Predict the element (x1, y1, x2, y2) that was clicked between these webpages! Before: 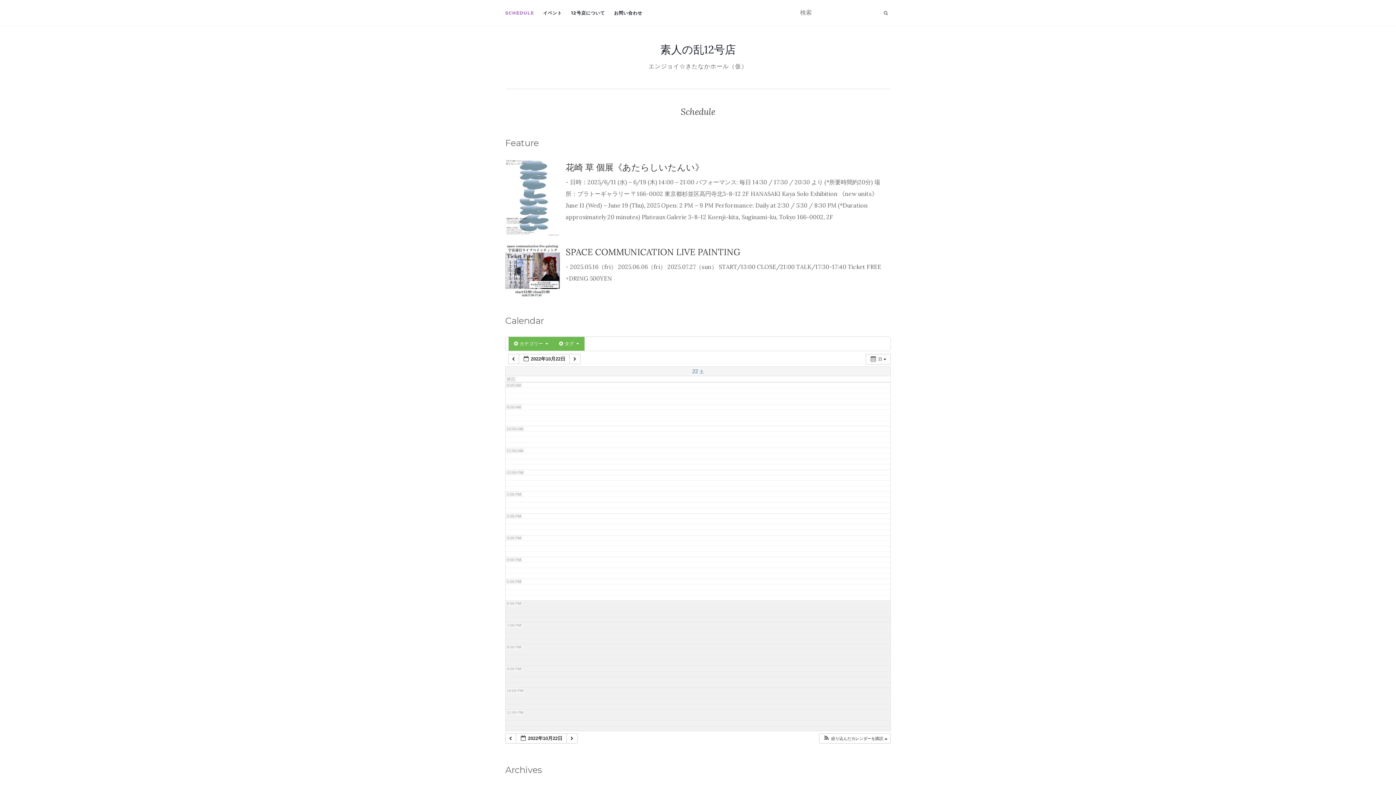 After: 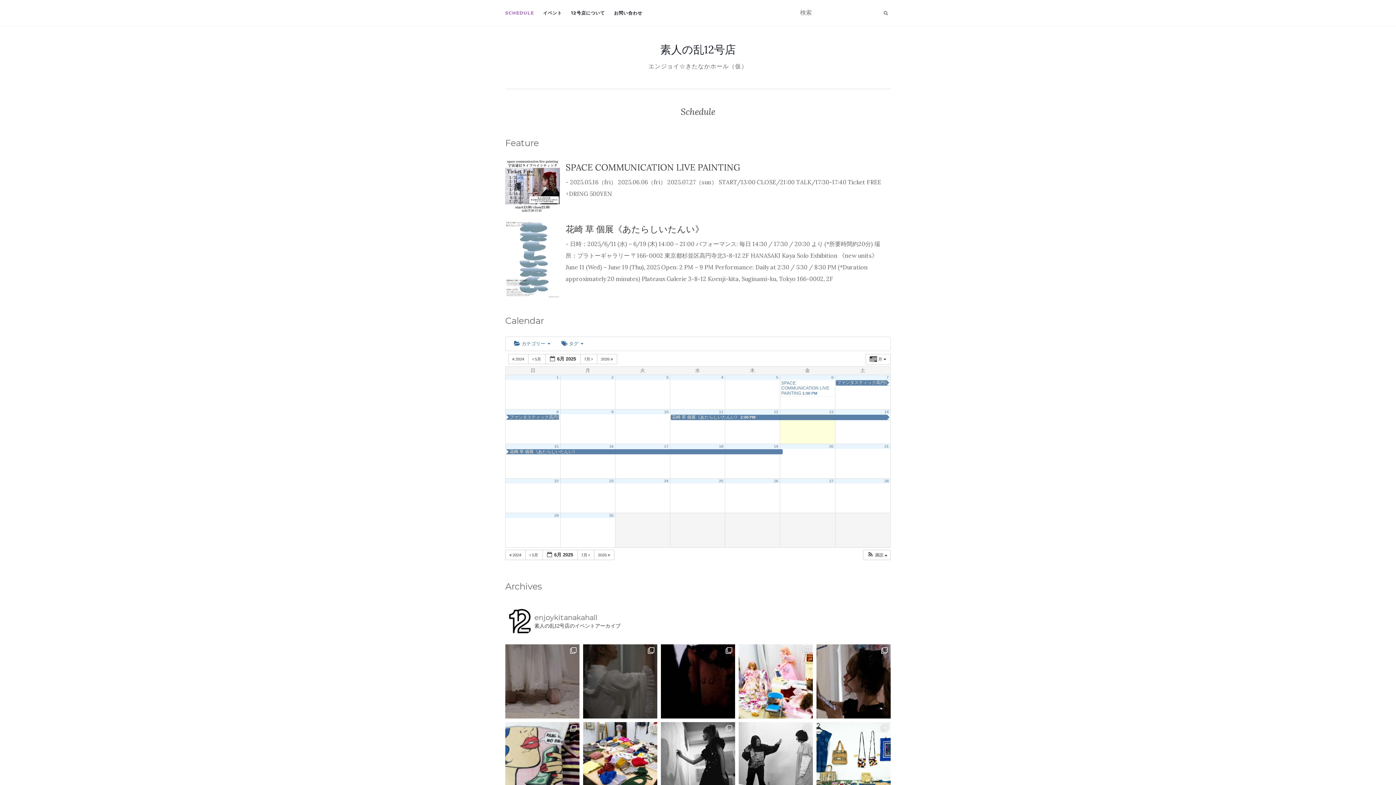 Action: label: SCHEDULE bbox: (505, 0, 534, 25)